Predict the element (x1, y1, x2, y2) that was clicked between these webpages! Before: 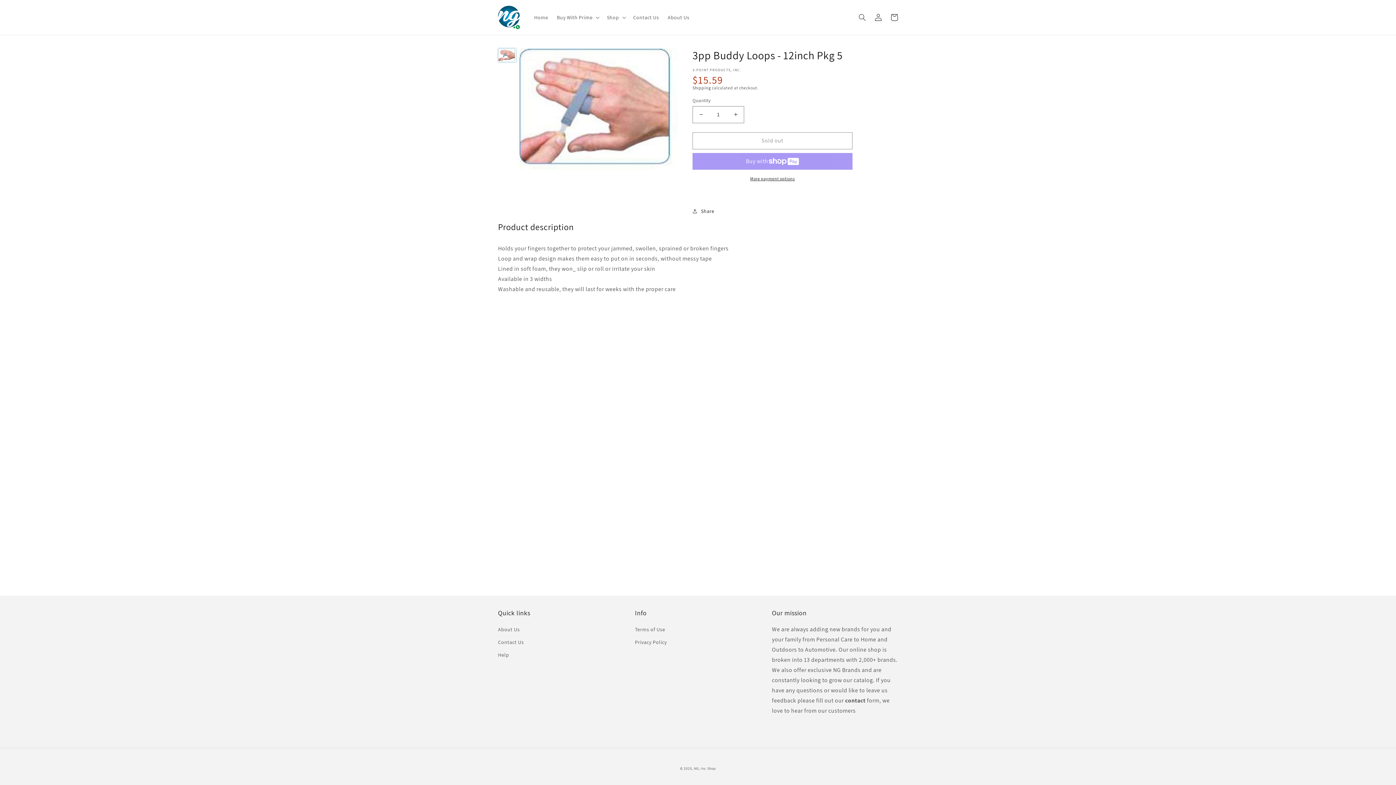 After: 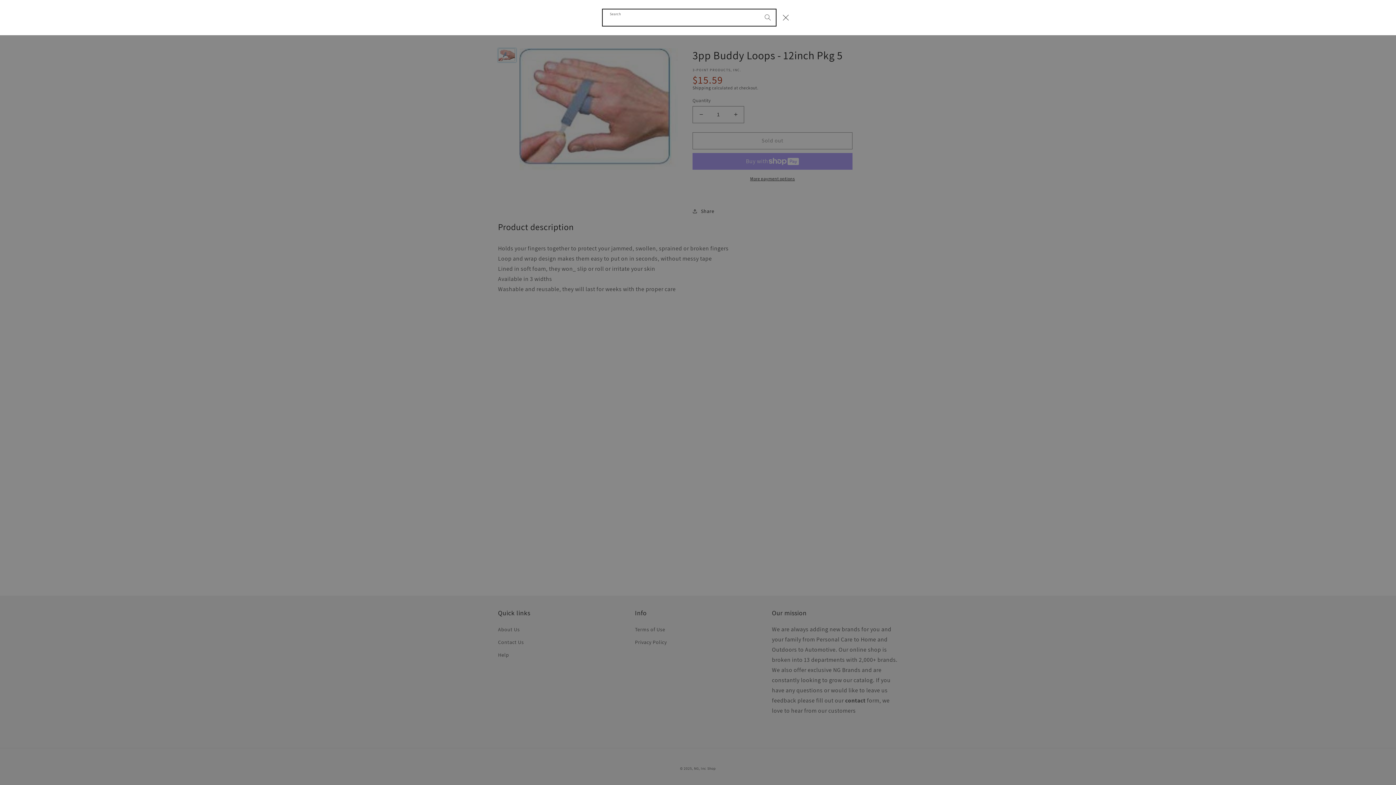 Action: bbox: (854, 9, 870, 25) label: Search